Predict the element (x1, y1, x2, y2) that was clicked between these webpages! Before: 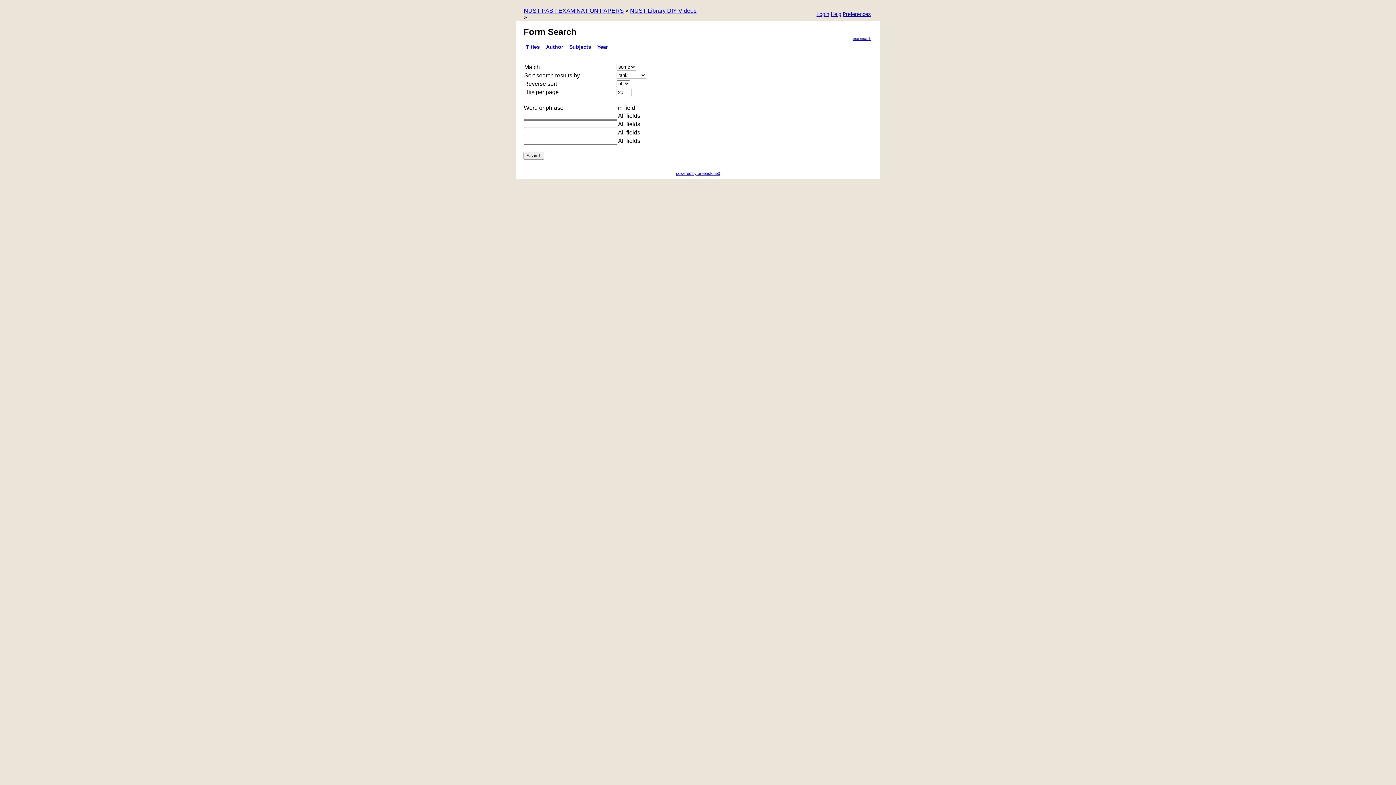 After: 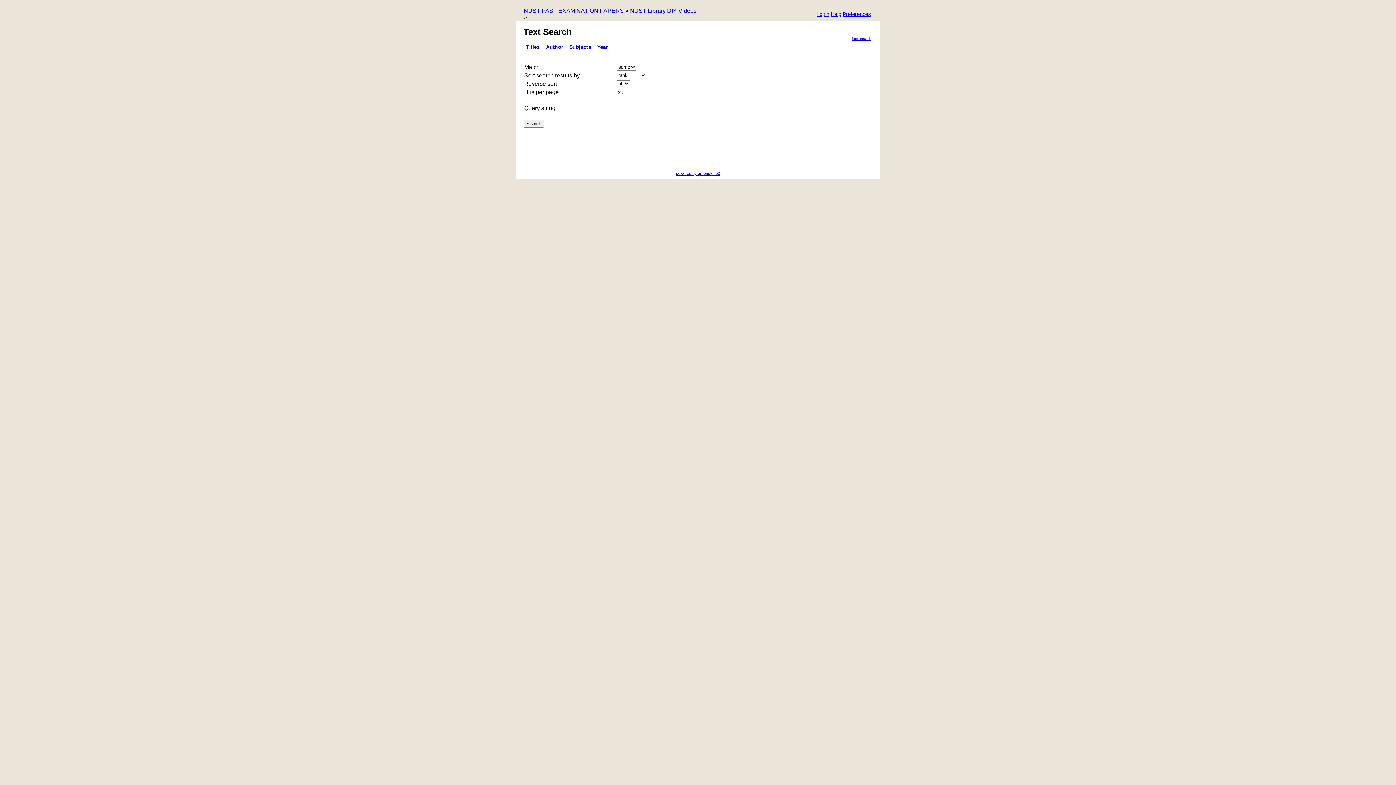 Action: label: text search bbox: (853, 36, 871, 40)